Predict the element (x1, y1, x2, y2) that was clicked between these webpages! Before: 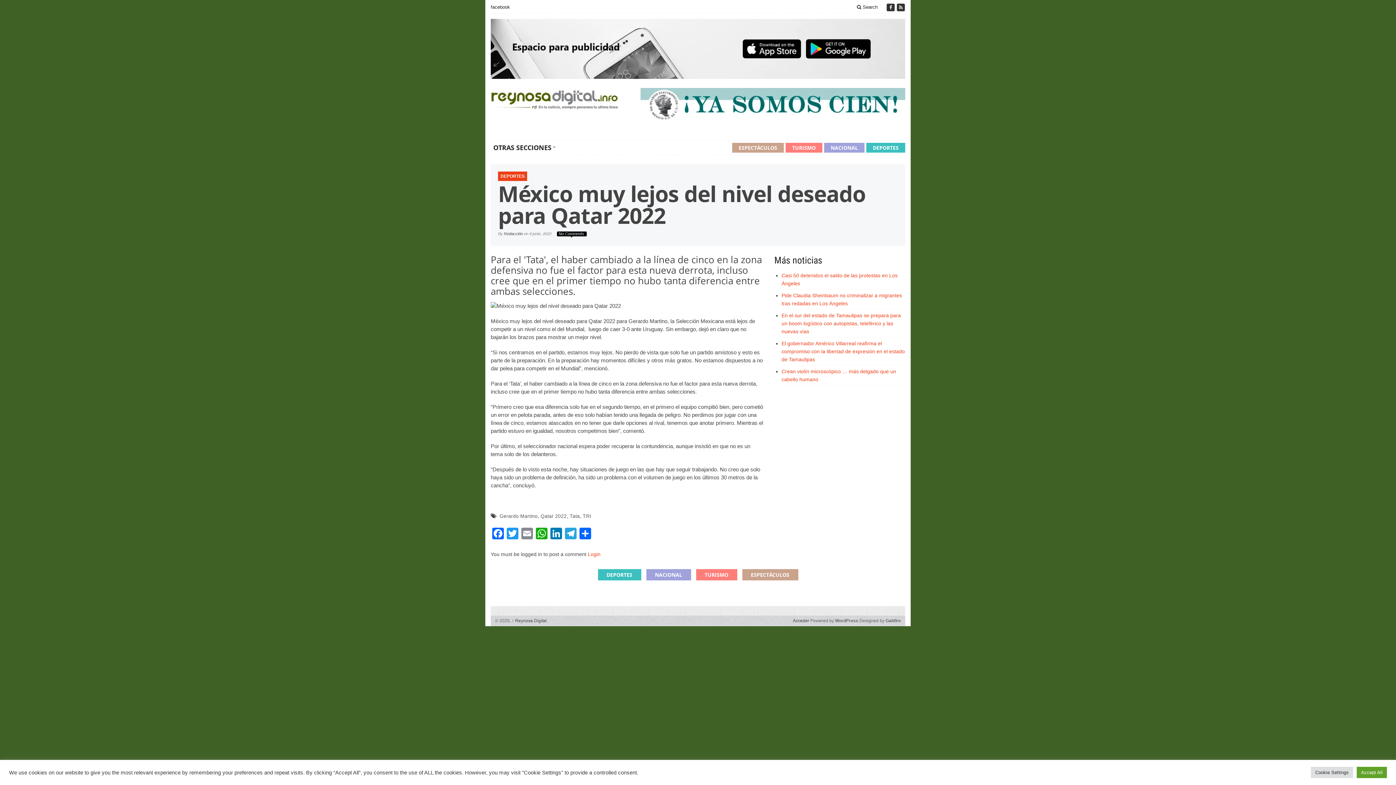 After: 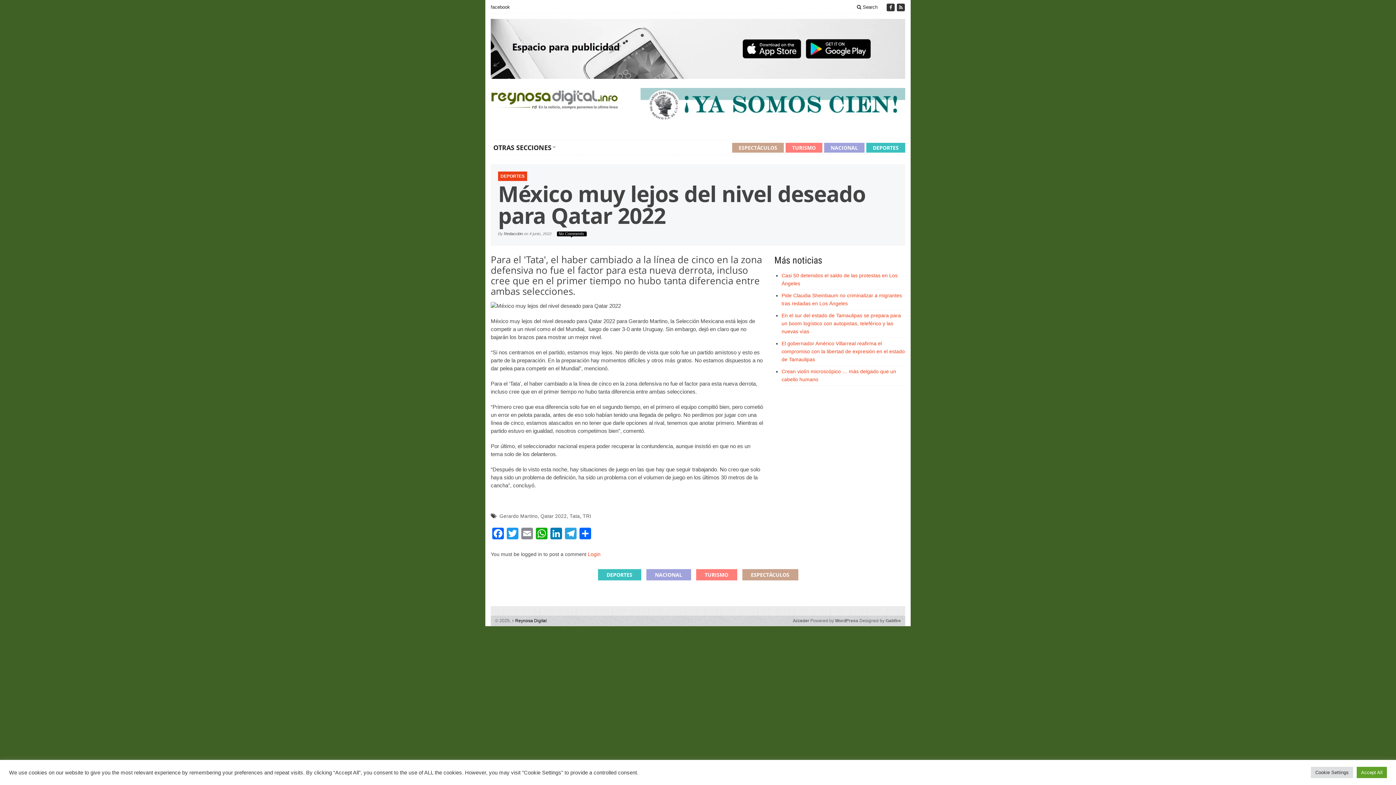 Action: label: ↑ Reynosa Digital bbox: (512, 618, 546, 623)